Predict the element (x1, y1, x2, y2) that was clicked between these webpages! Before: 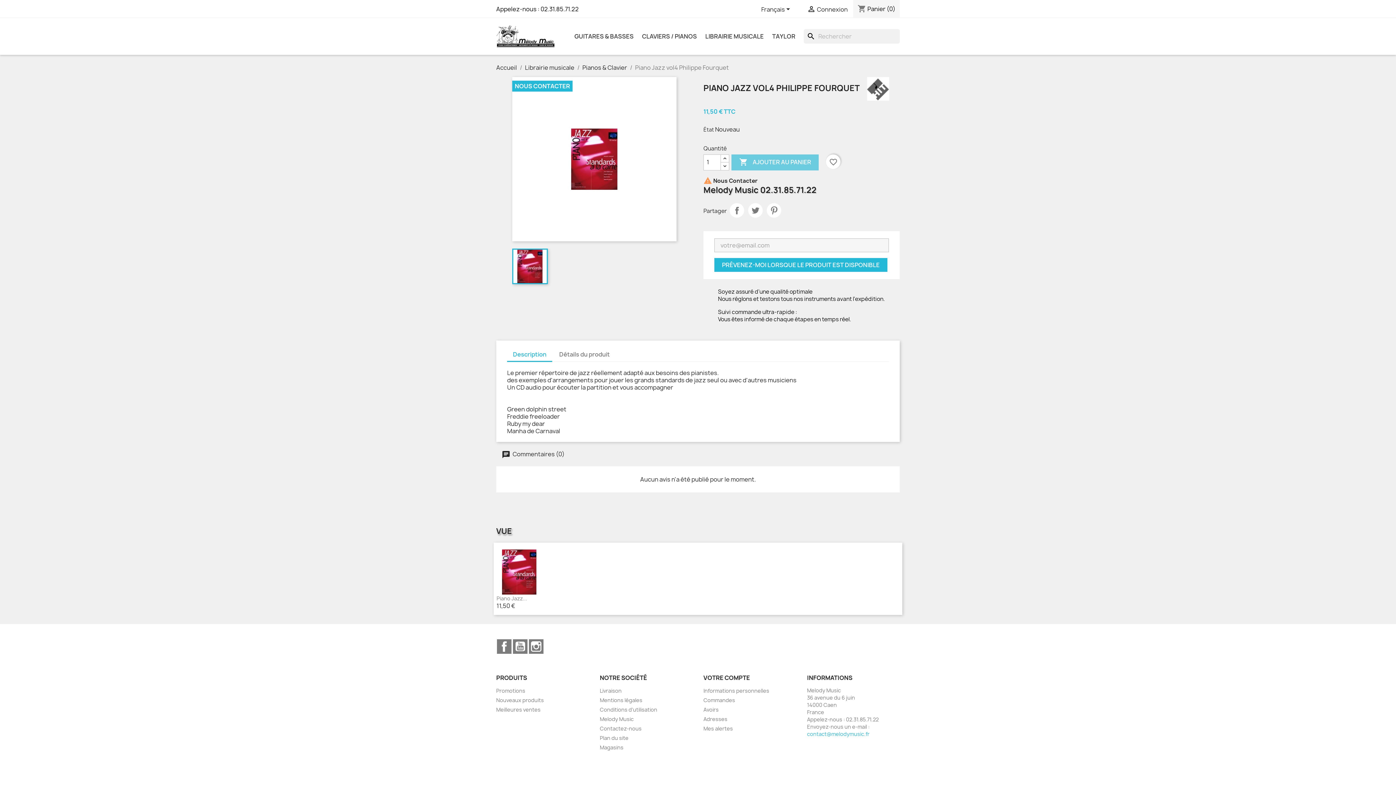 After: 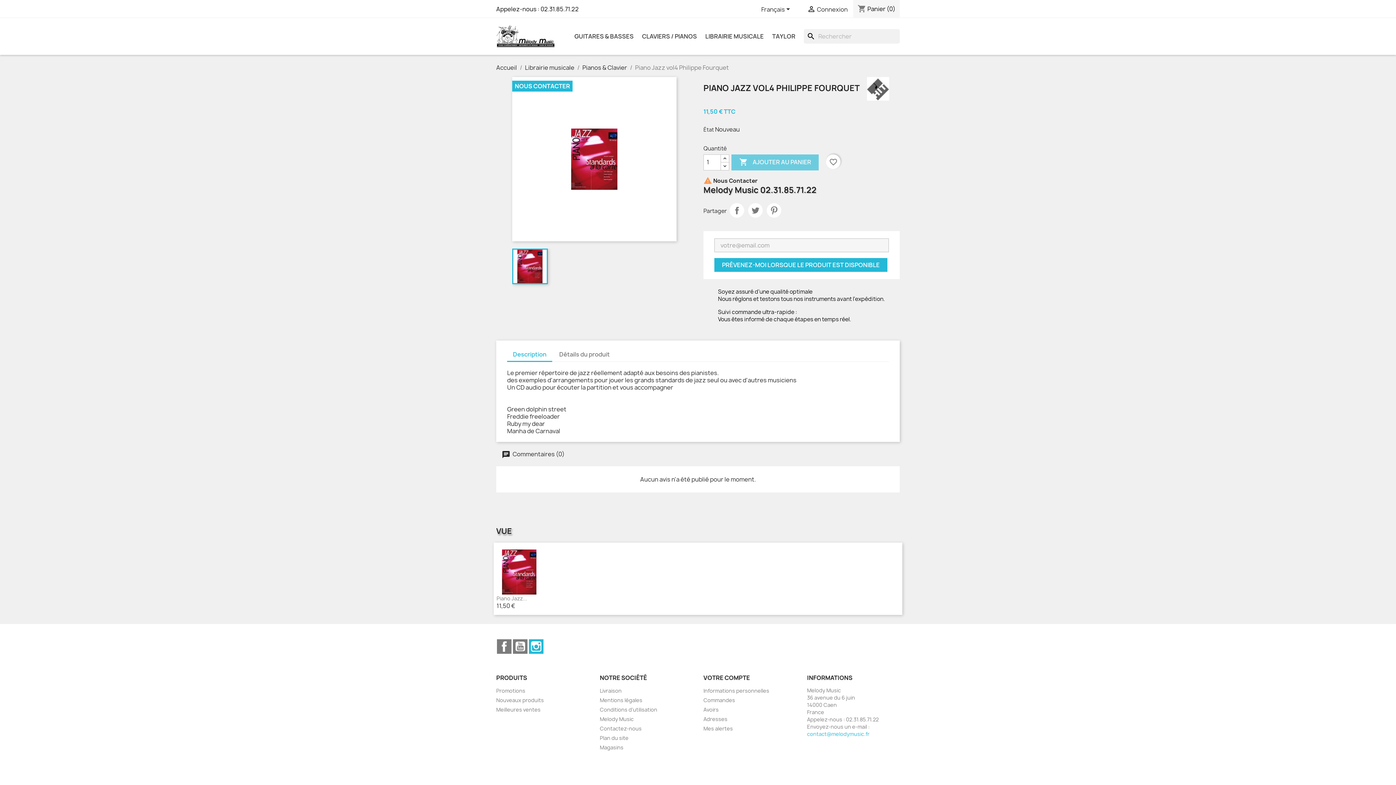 Action: bbox: (529, 639, 543, 654) label: Instagram